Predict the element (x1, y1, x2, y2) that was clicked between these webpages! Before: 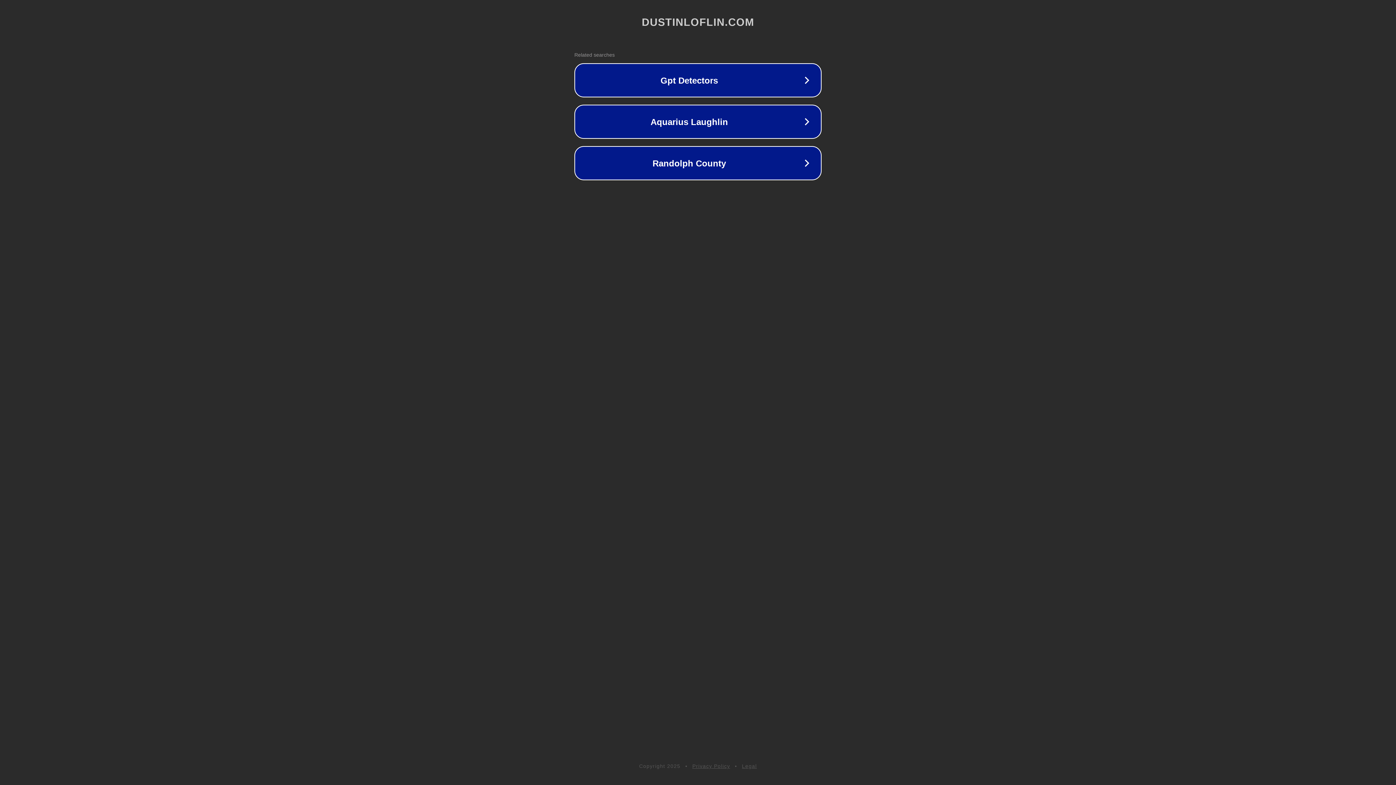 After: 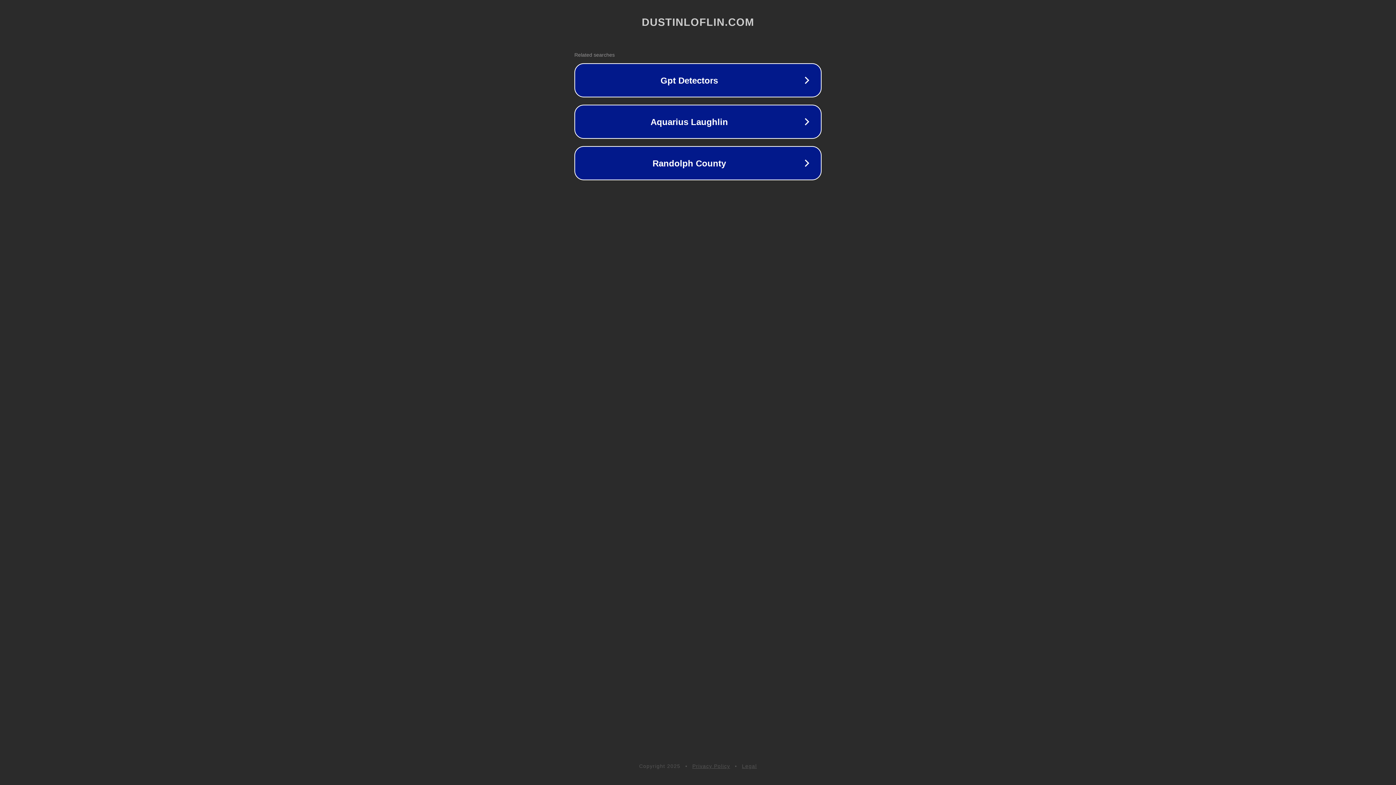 Action: bbox: (742, 763, 757, 769) label: Legal